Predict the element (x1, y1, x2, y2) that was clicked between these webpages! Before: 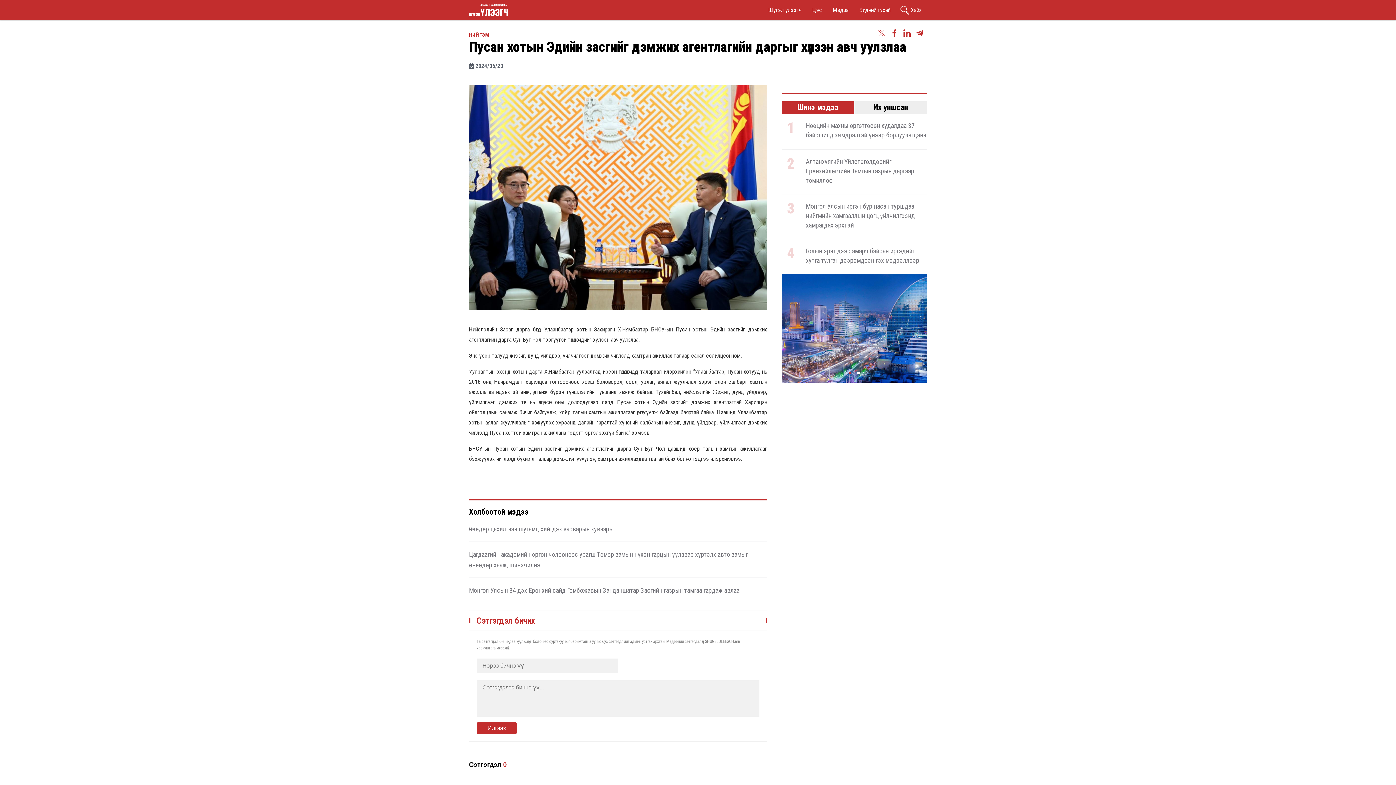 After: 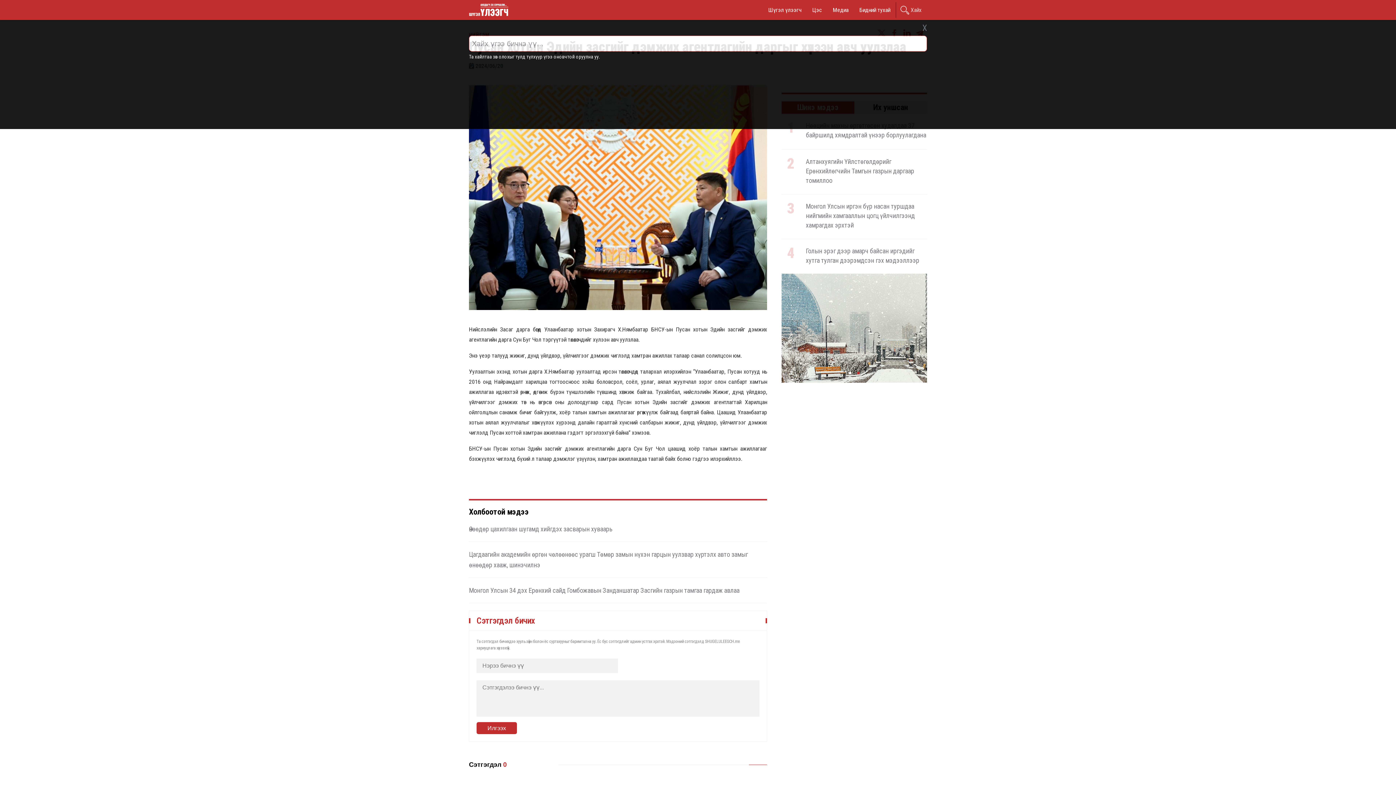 Action: label: Хайх bbox: (896, 2, 927, 17)